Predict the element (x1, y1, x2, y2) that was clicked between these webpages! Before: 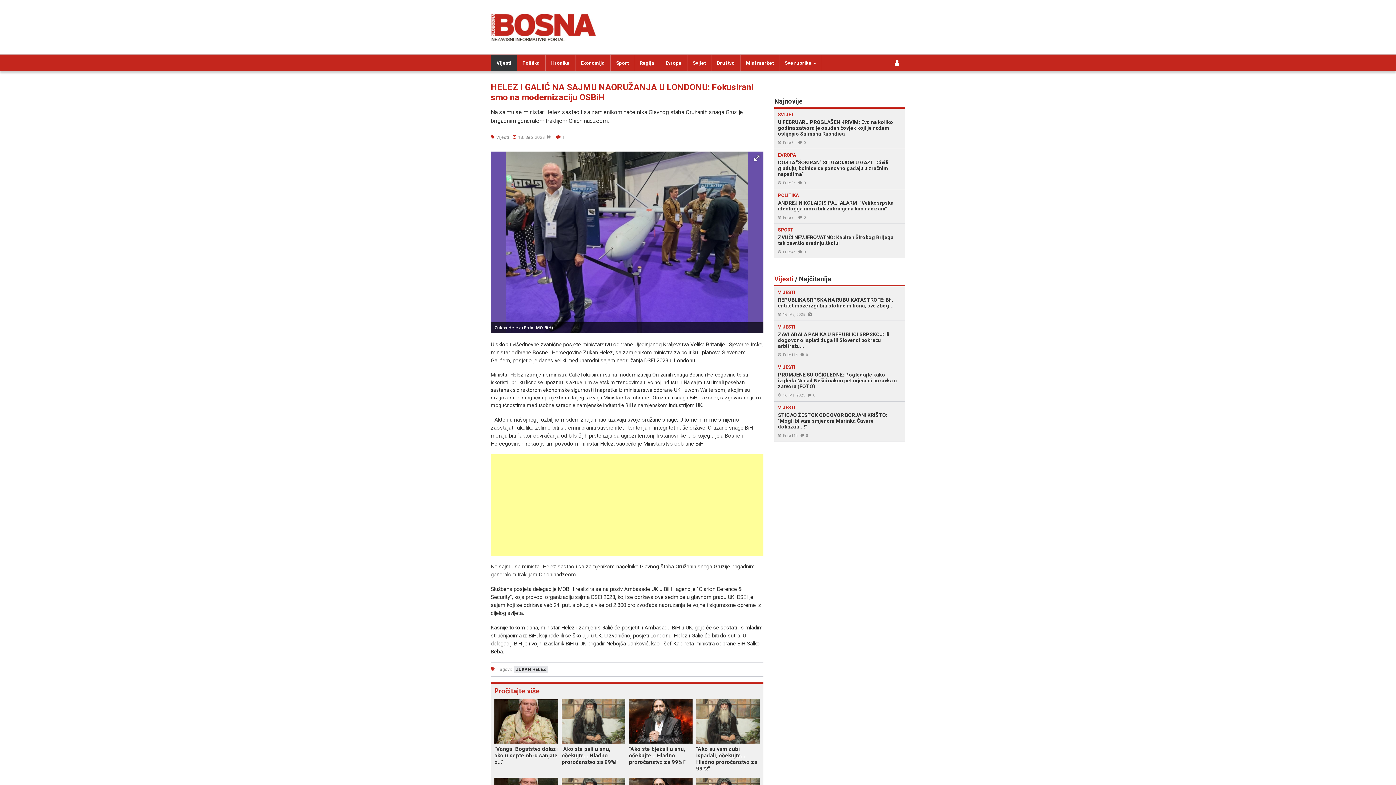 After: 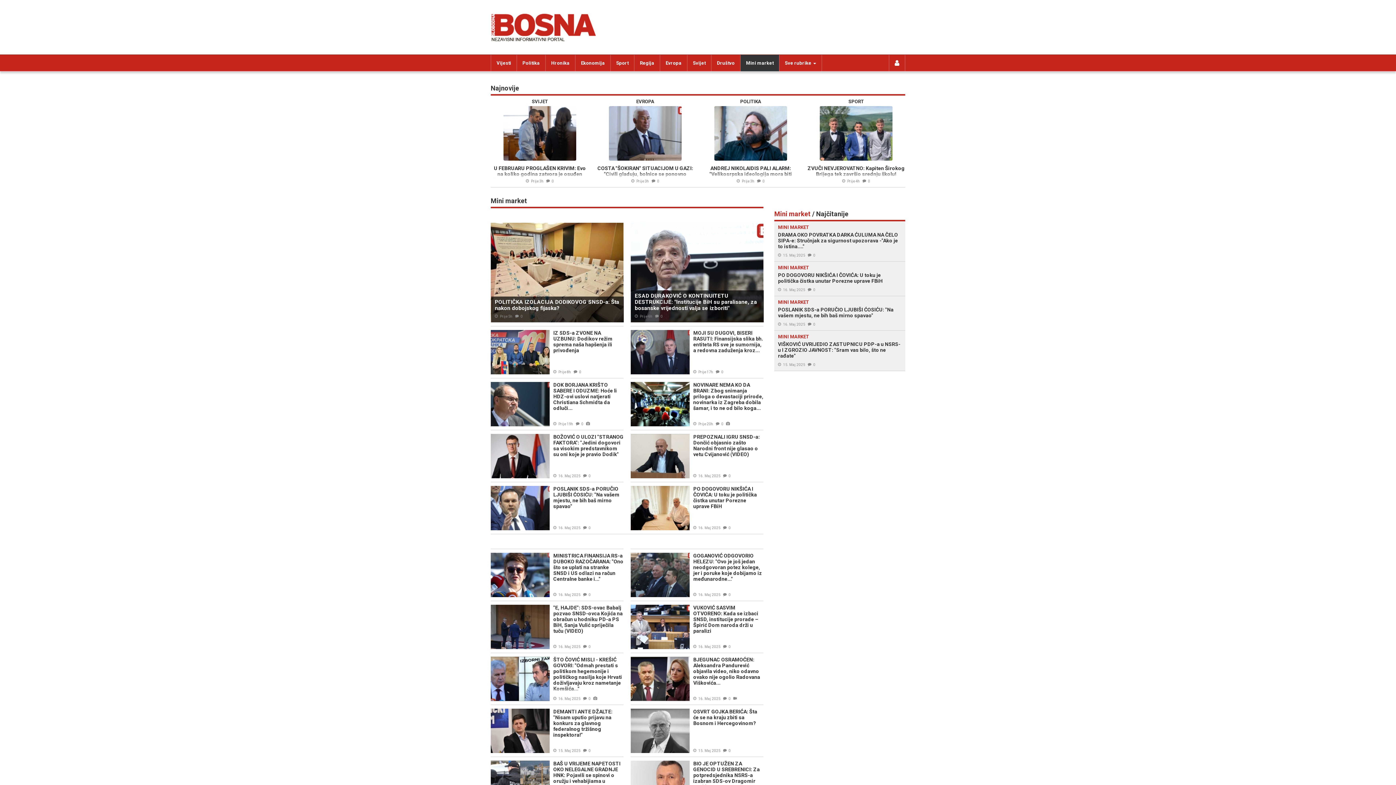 Action: label: Mini market bbox: (740, 54, 779, 71)